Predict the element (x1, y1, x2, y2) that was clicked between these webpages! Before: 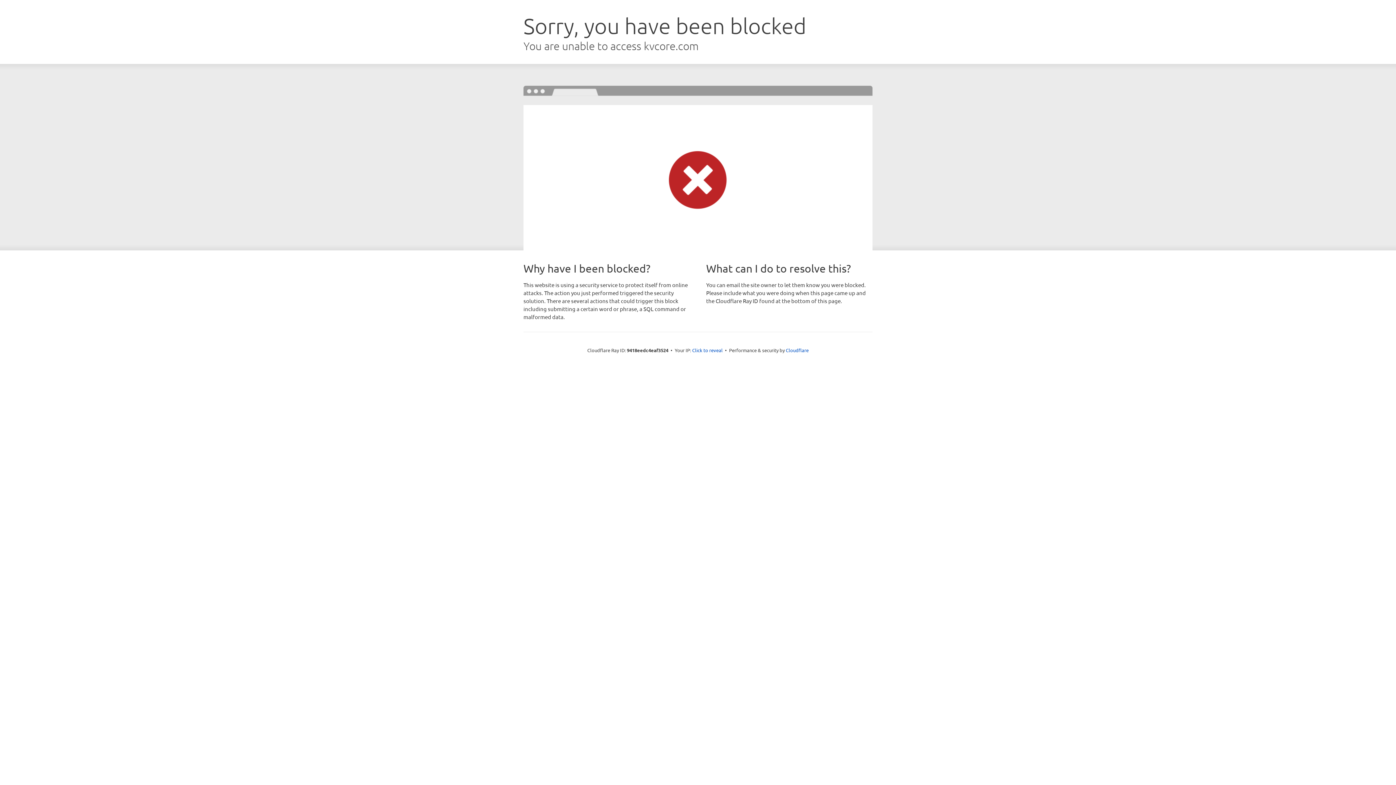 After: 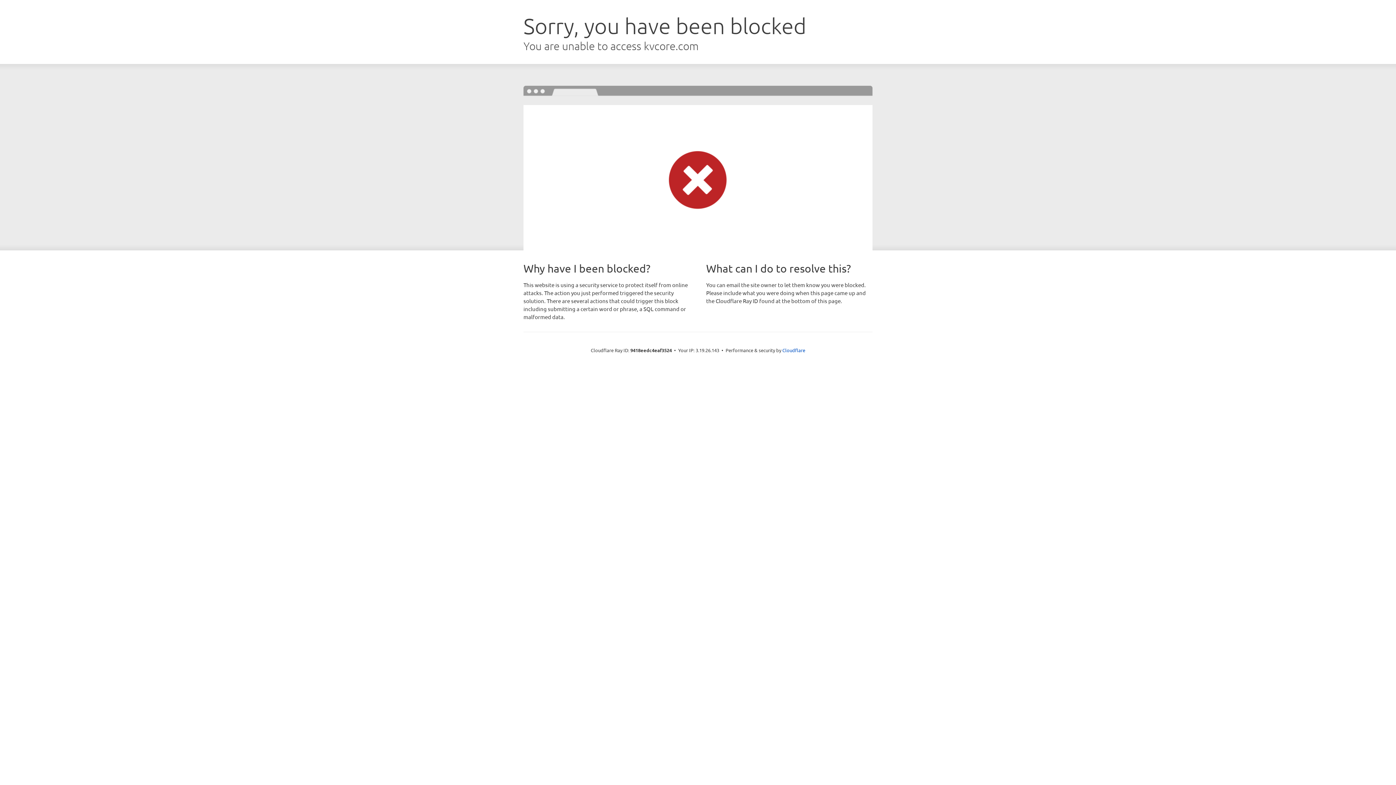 Action: bbox: (692, 346, 722, 353) label: Click to reveal